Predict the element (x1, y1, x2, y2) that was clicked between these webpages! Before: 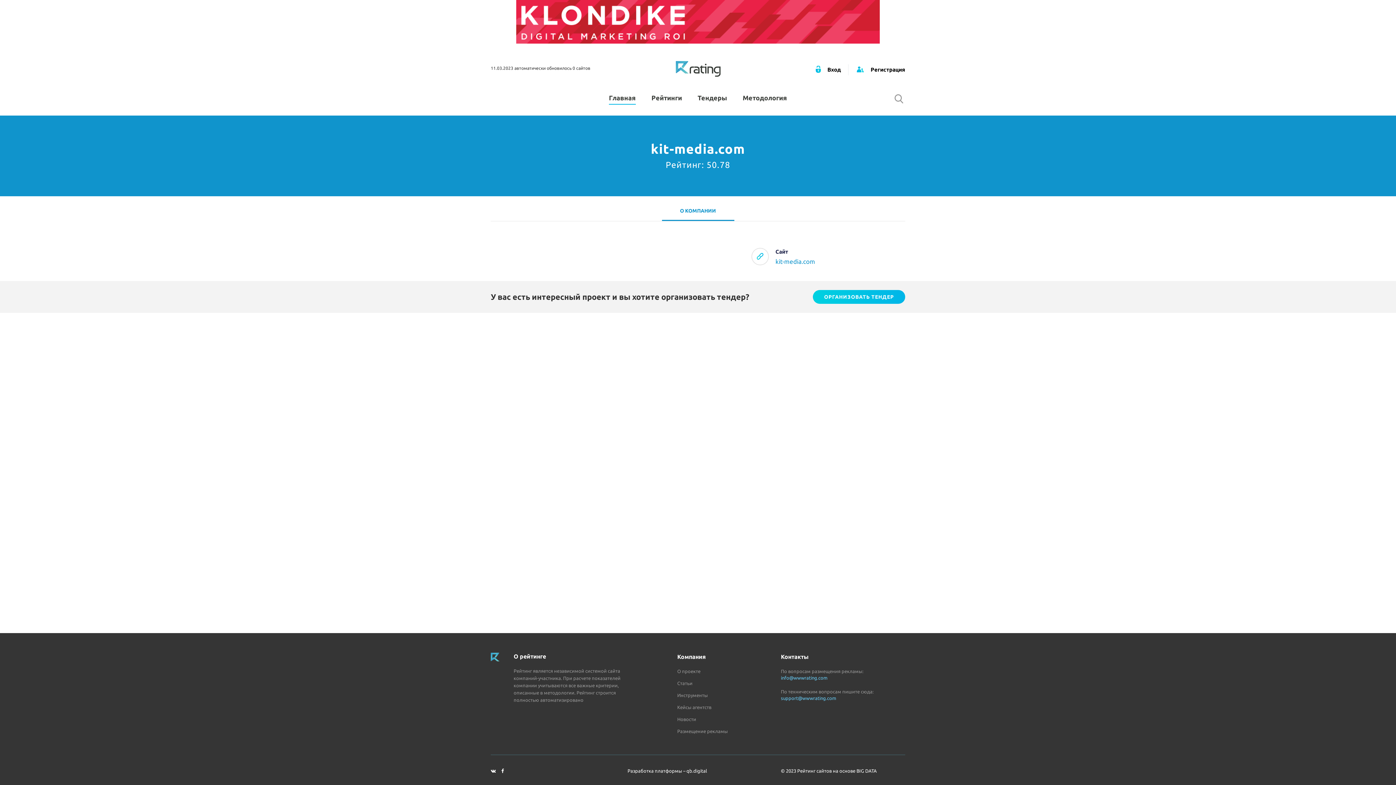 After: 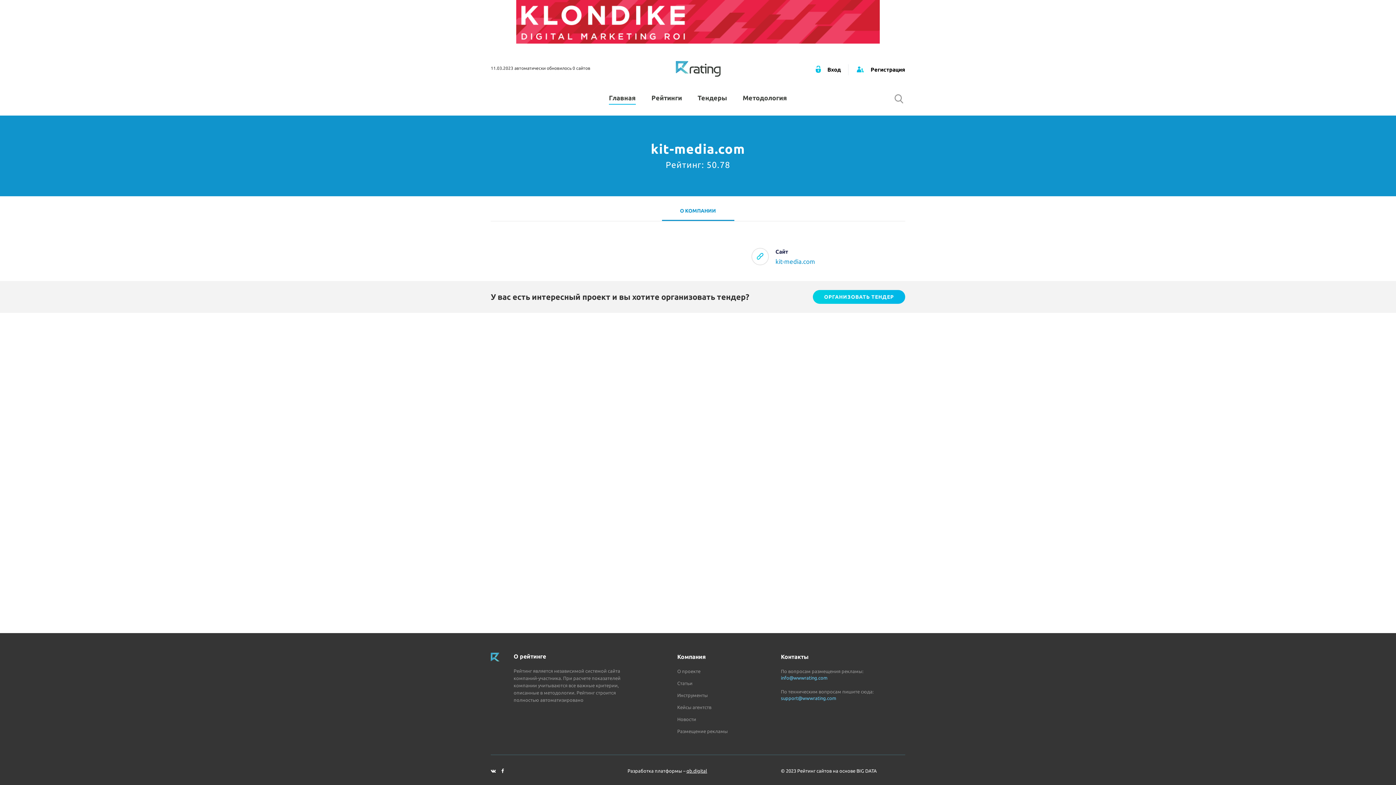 Action: bbox: (686, 768, 707, 773) label: qb.digital